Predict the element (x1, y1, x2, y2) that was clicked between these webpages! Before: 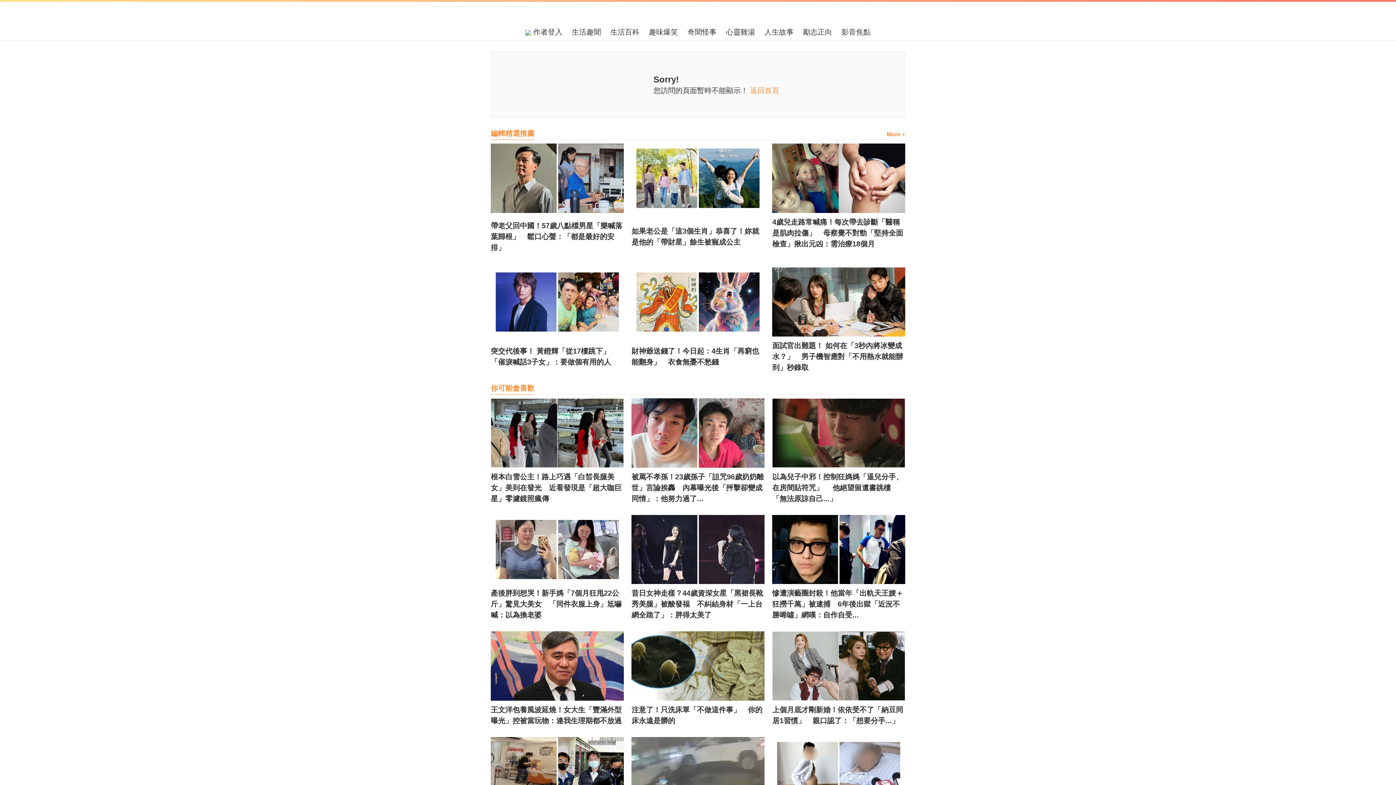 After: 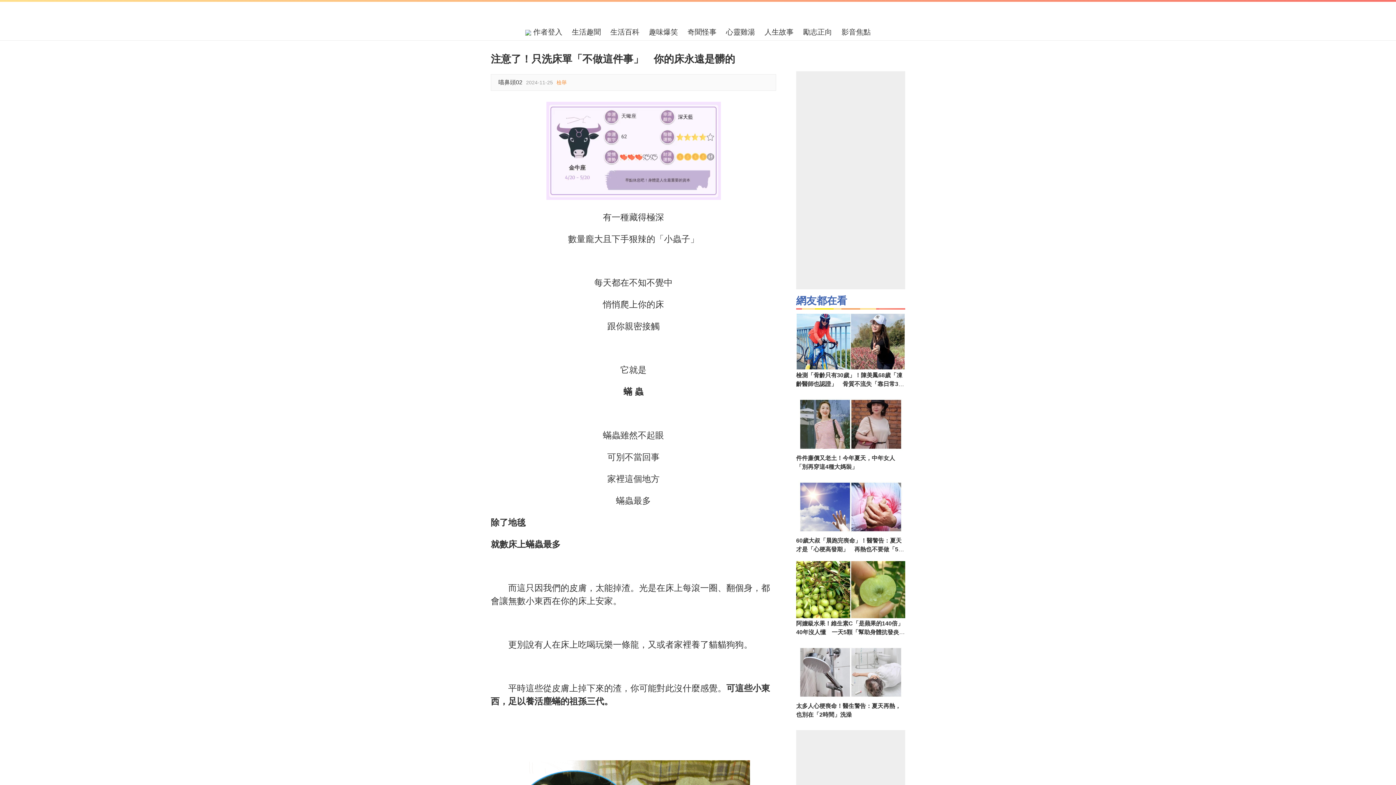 Action: bbox: (631, 631, 764, 700)